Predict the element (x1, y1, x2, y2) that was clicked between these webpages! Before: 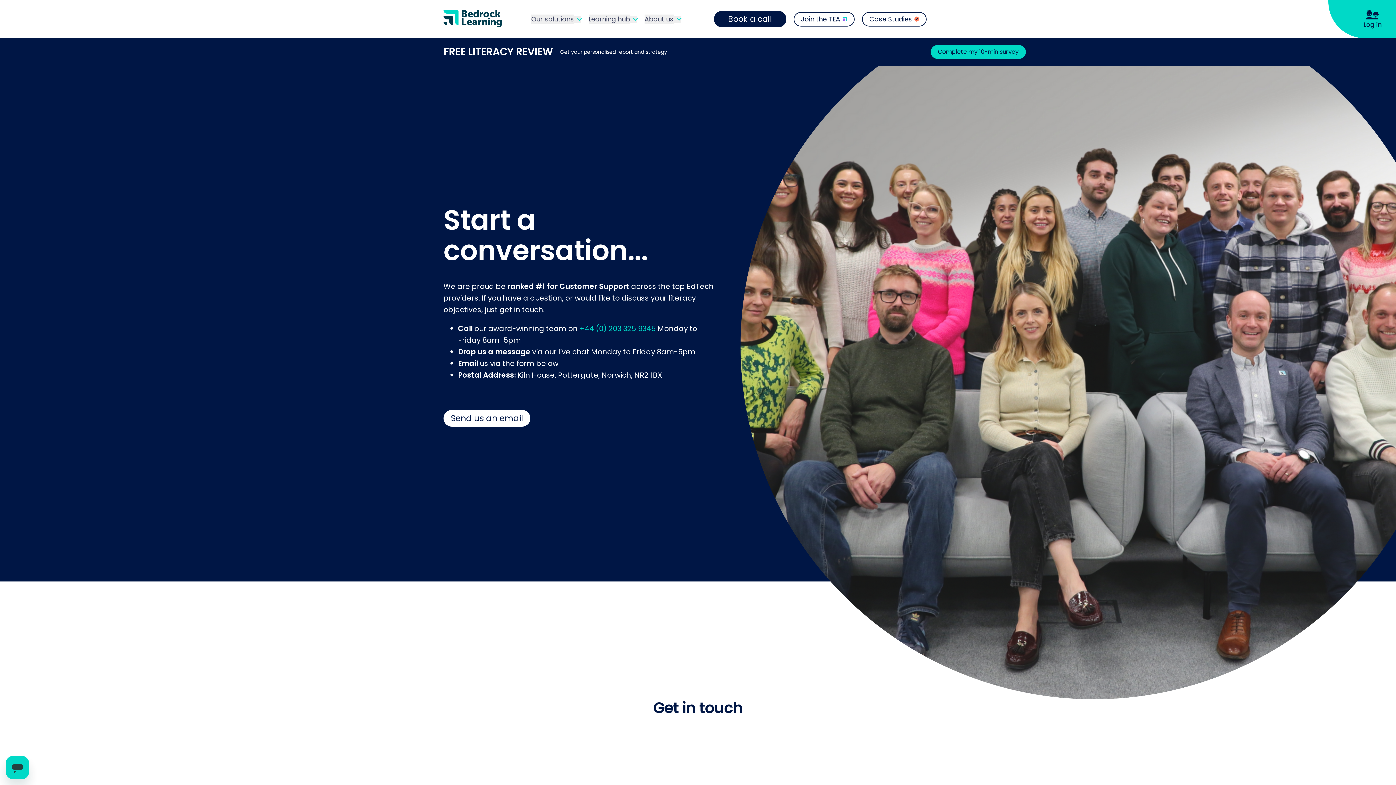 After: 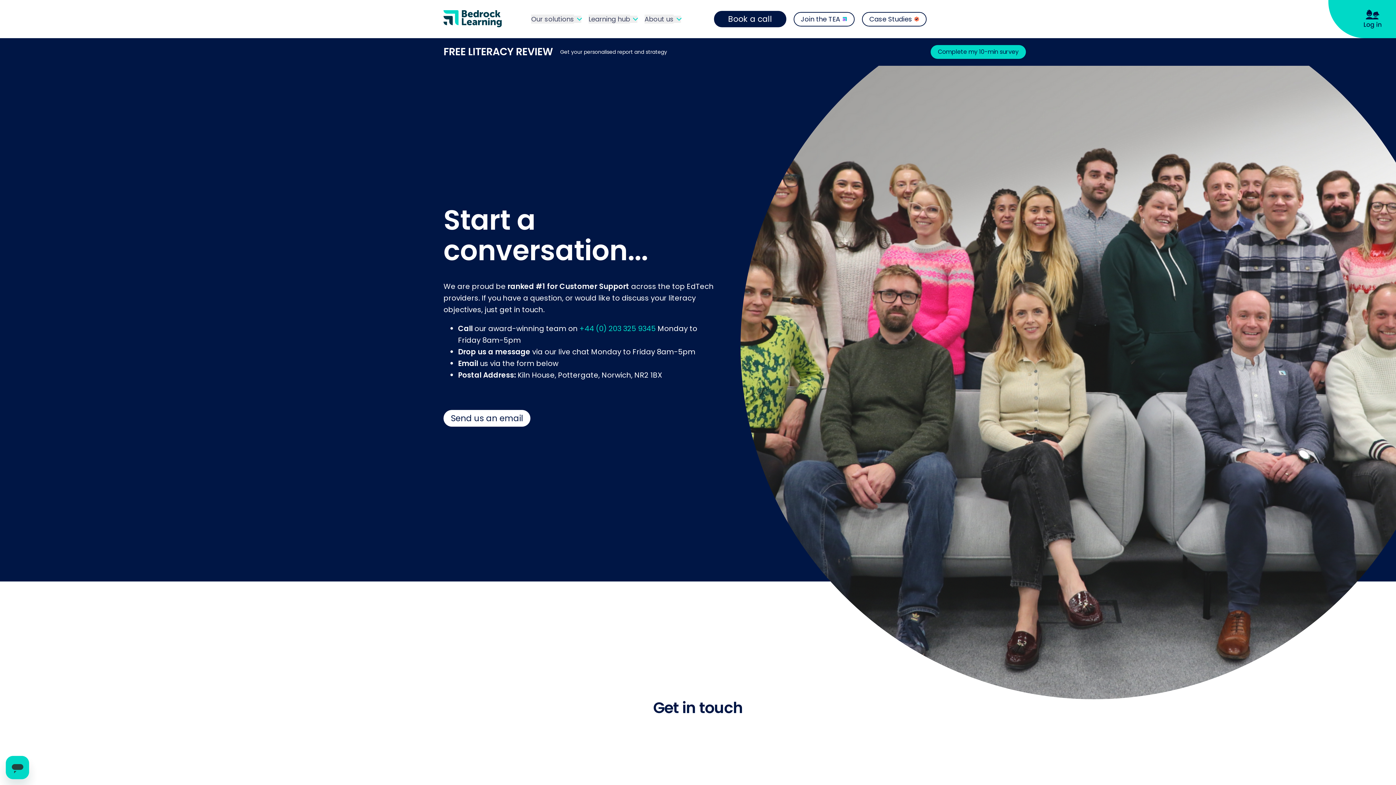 Action: bbox: (579, 323, 656, 333) label: +44 (0) 203 325 9345